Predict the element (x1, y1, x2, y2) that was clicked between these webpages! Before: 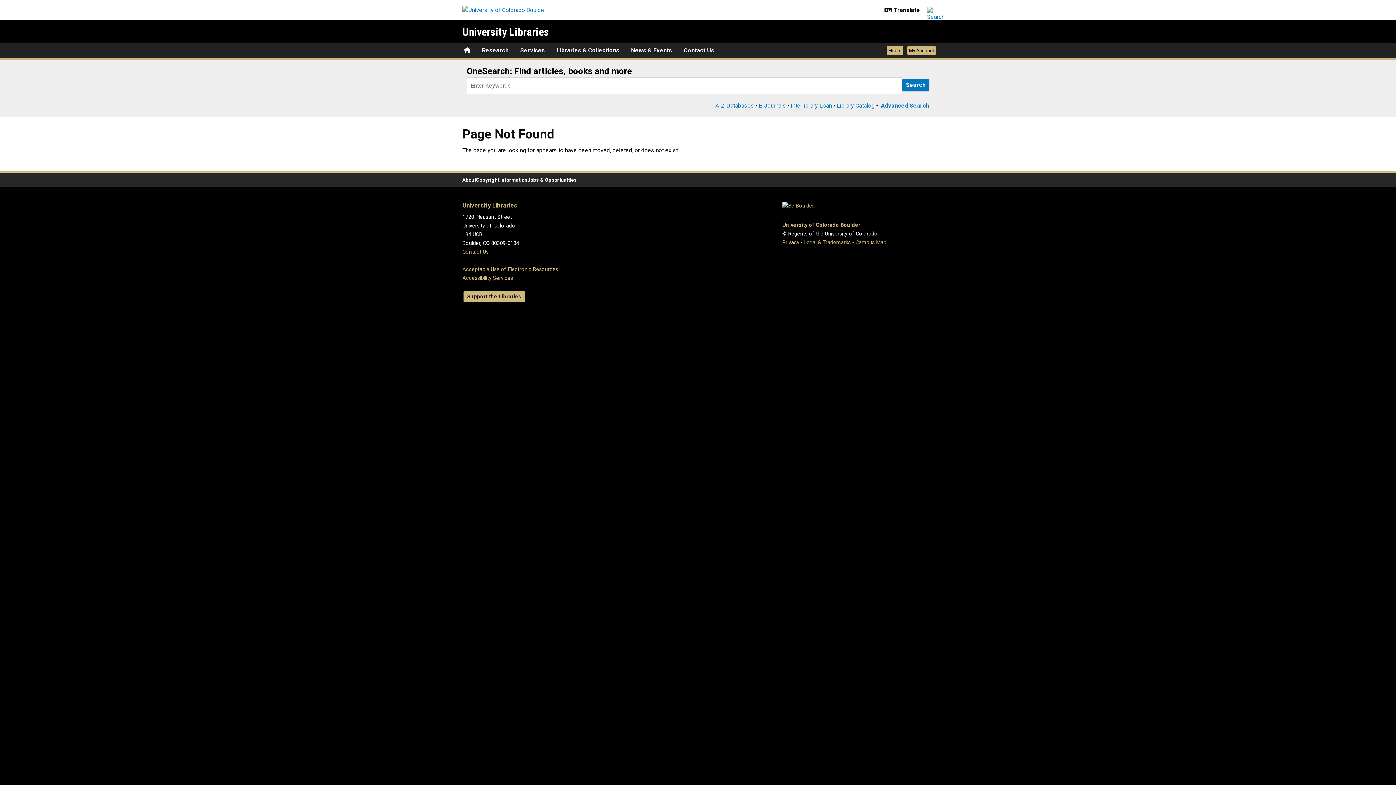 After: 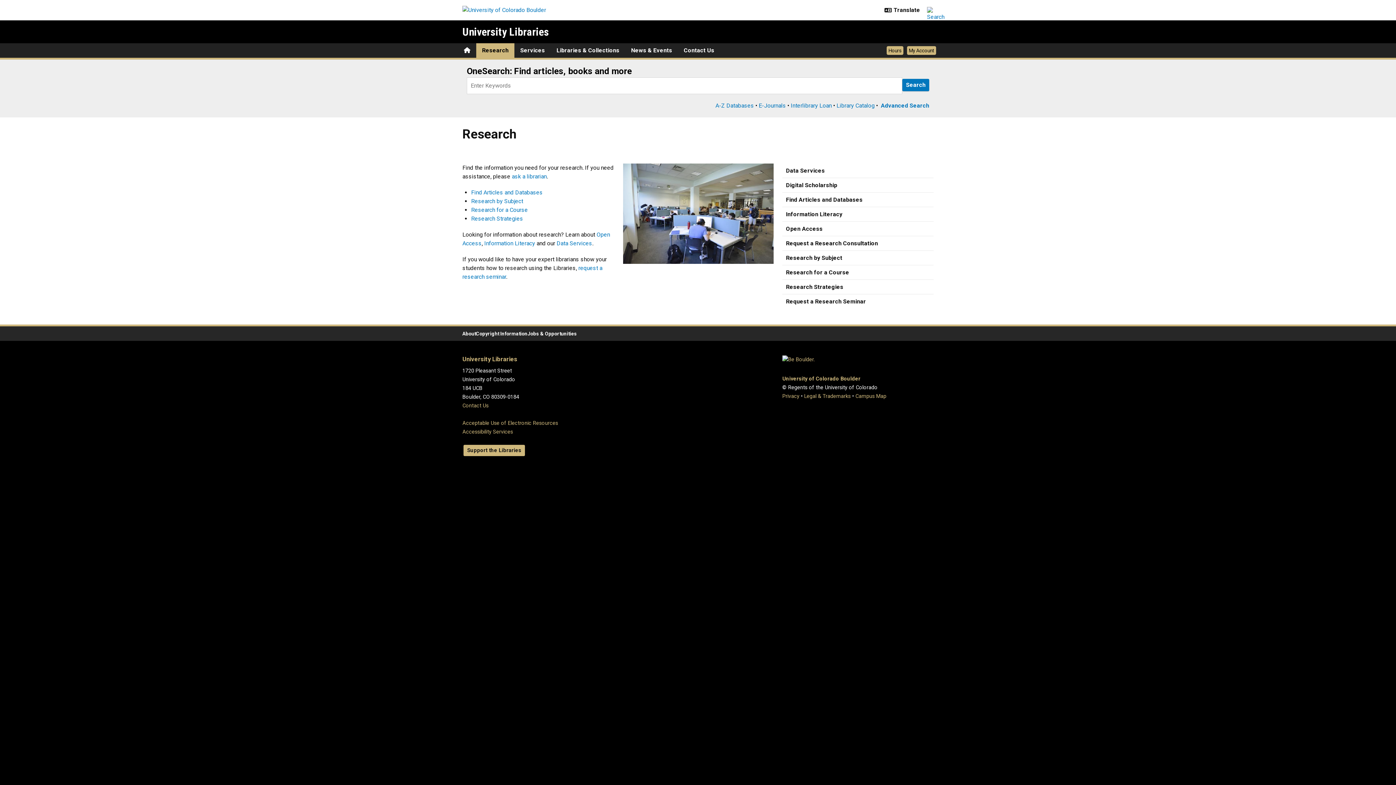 Action: label: Research bbox: (476, 43, 514, 57)